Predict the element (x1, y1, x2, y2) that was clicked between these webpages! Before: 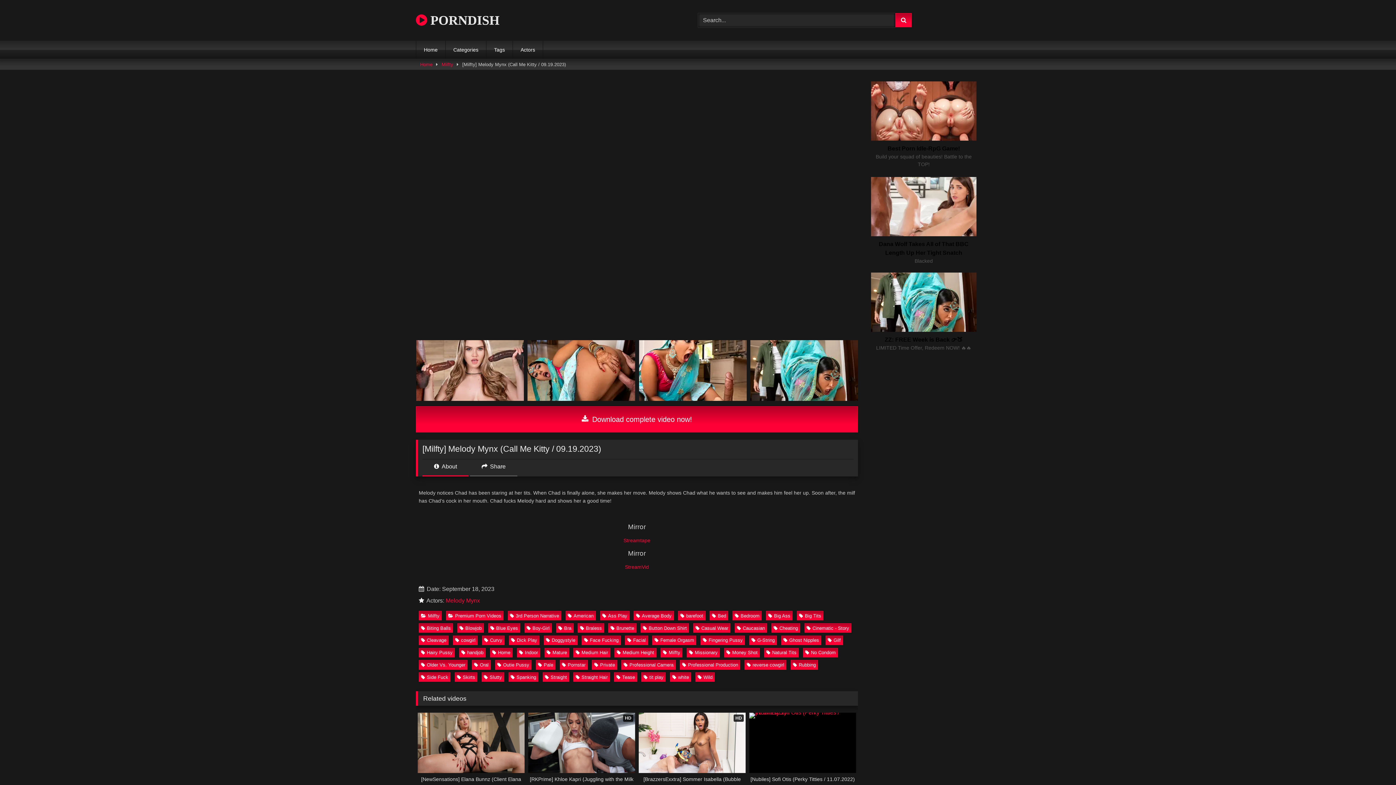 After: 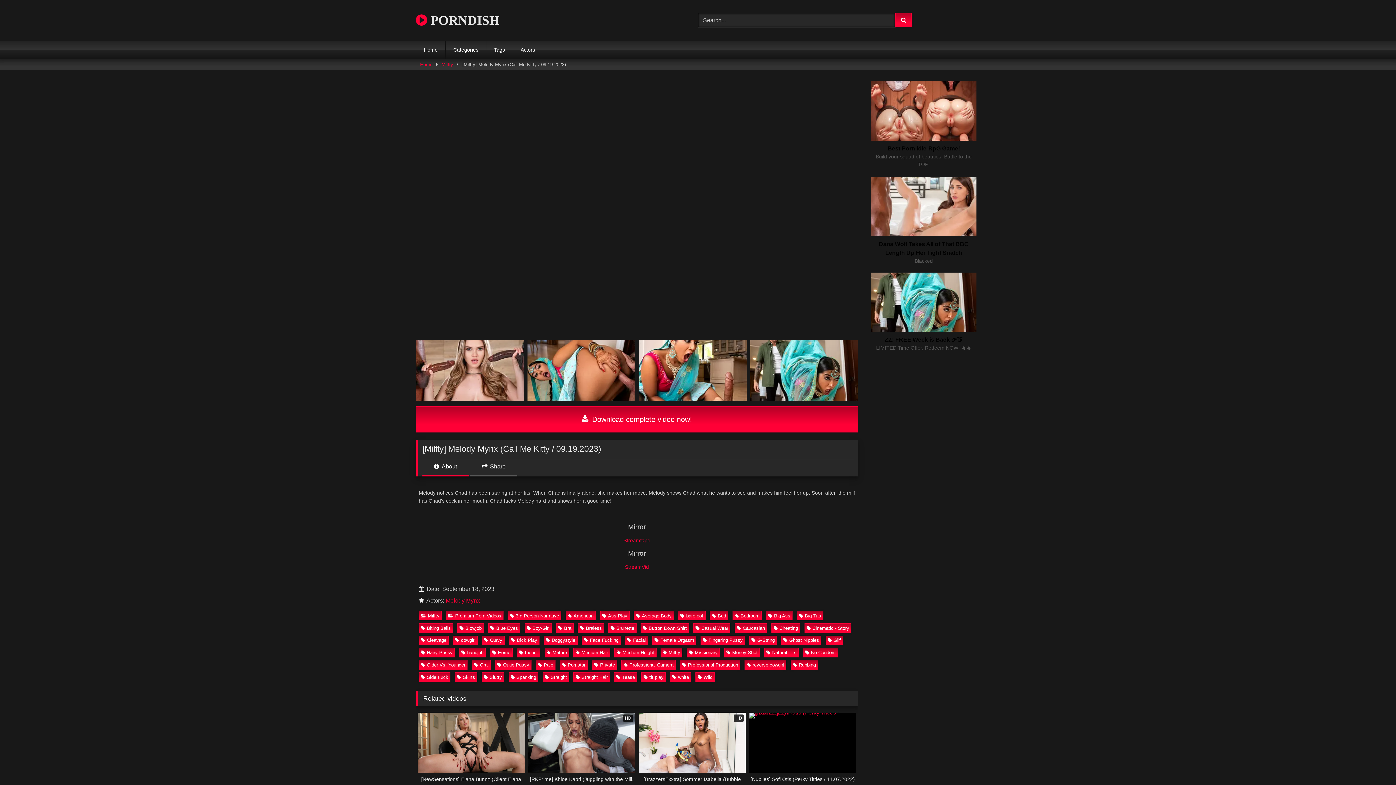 Action: label: ZZ: FREE Week is Back 👉🍑
LIMITED Time Offer, Redeem NOW! 🔥🔥 bbox: (871, 272, 976, 364)